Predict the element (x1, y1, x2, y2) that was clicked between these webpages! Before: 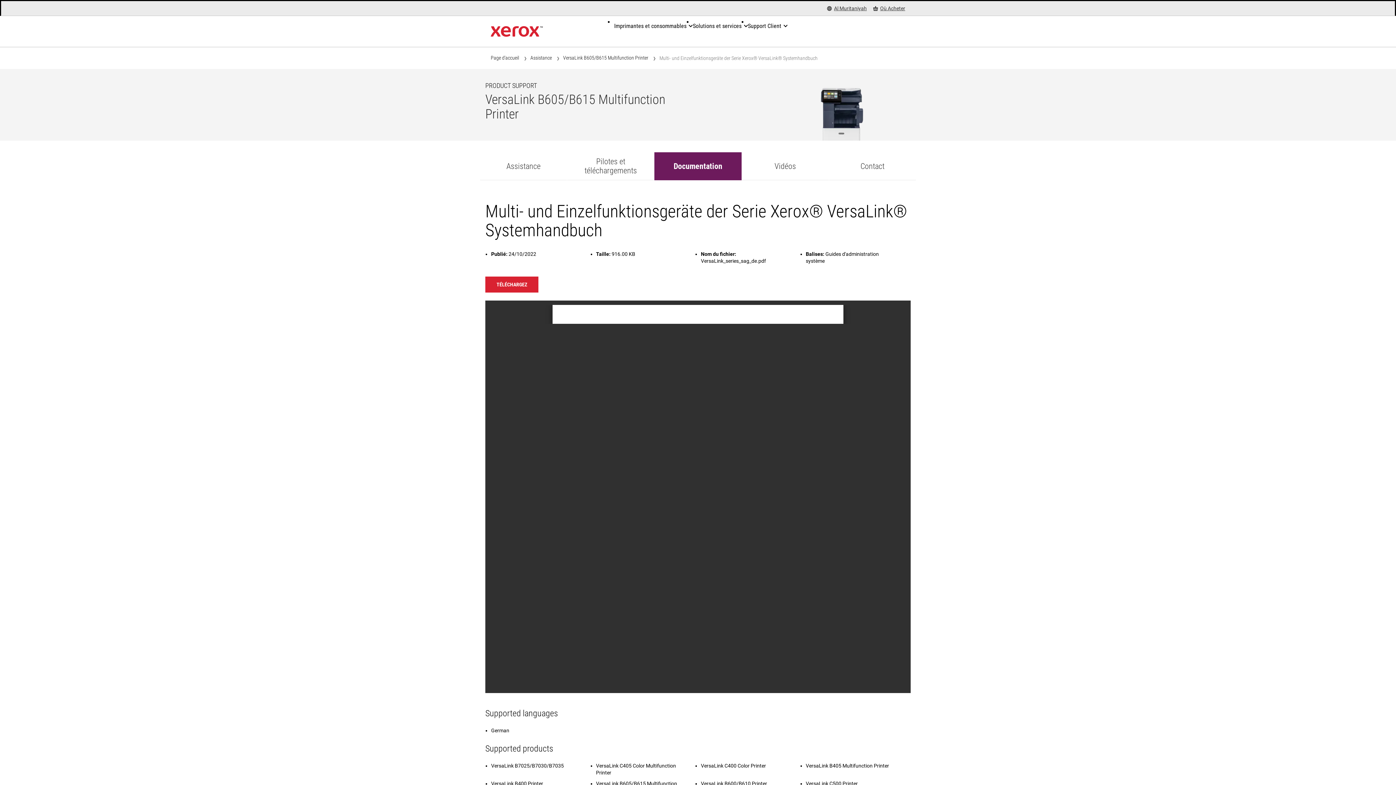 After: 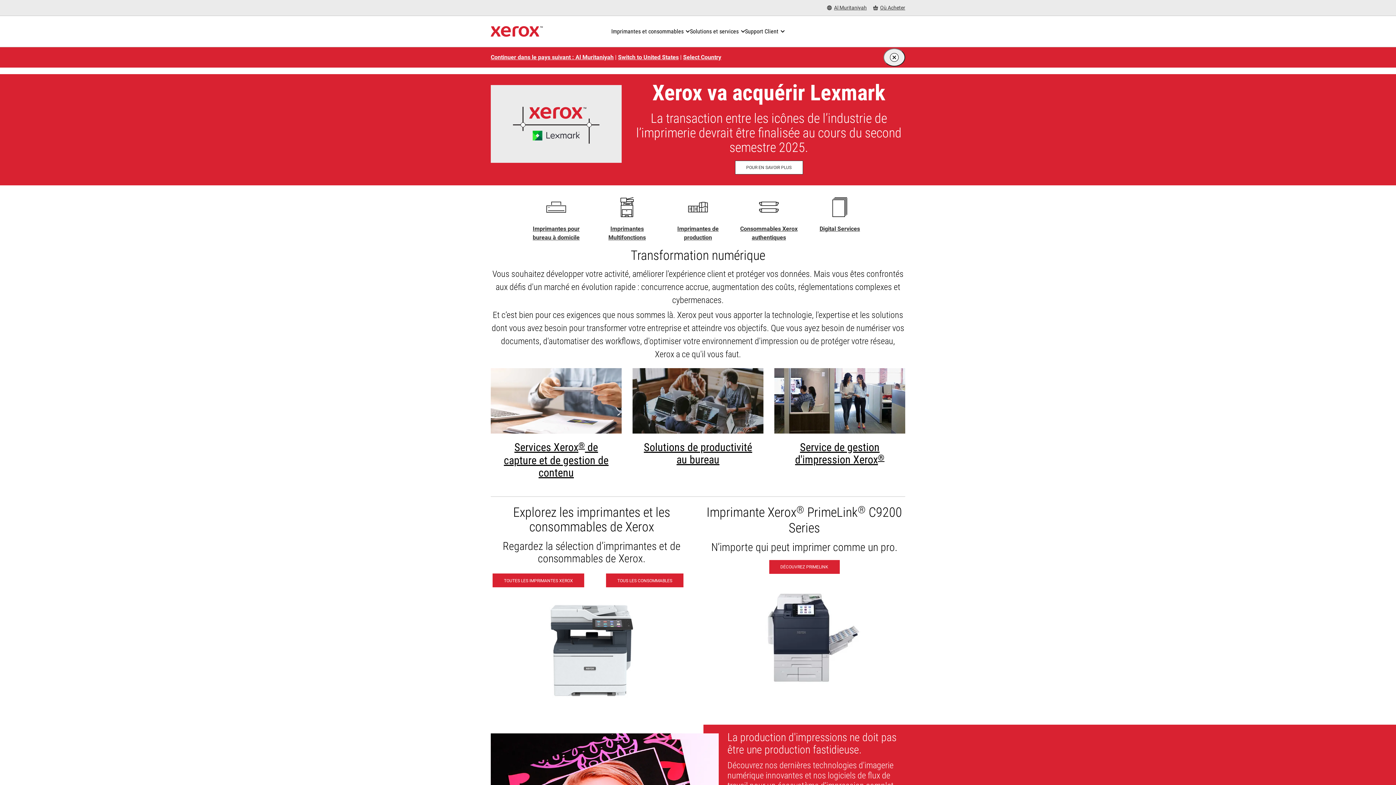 Action: label: Page d'accueil bbox: (490, 54, 519, 61)